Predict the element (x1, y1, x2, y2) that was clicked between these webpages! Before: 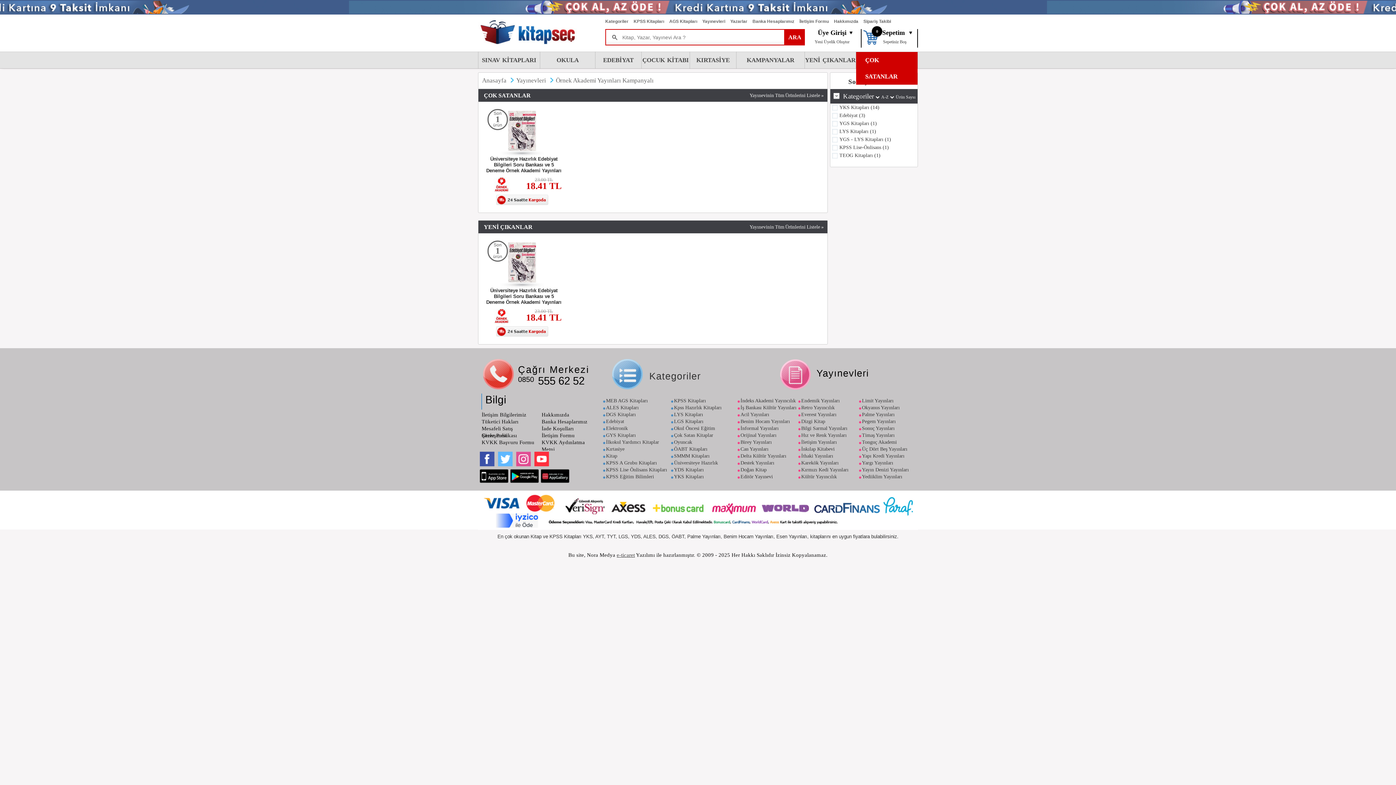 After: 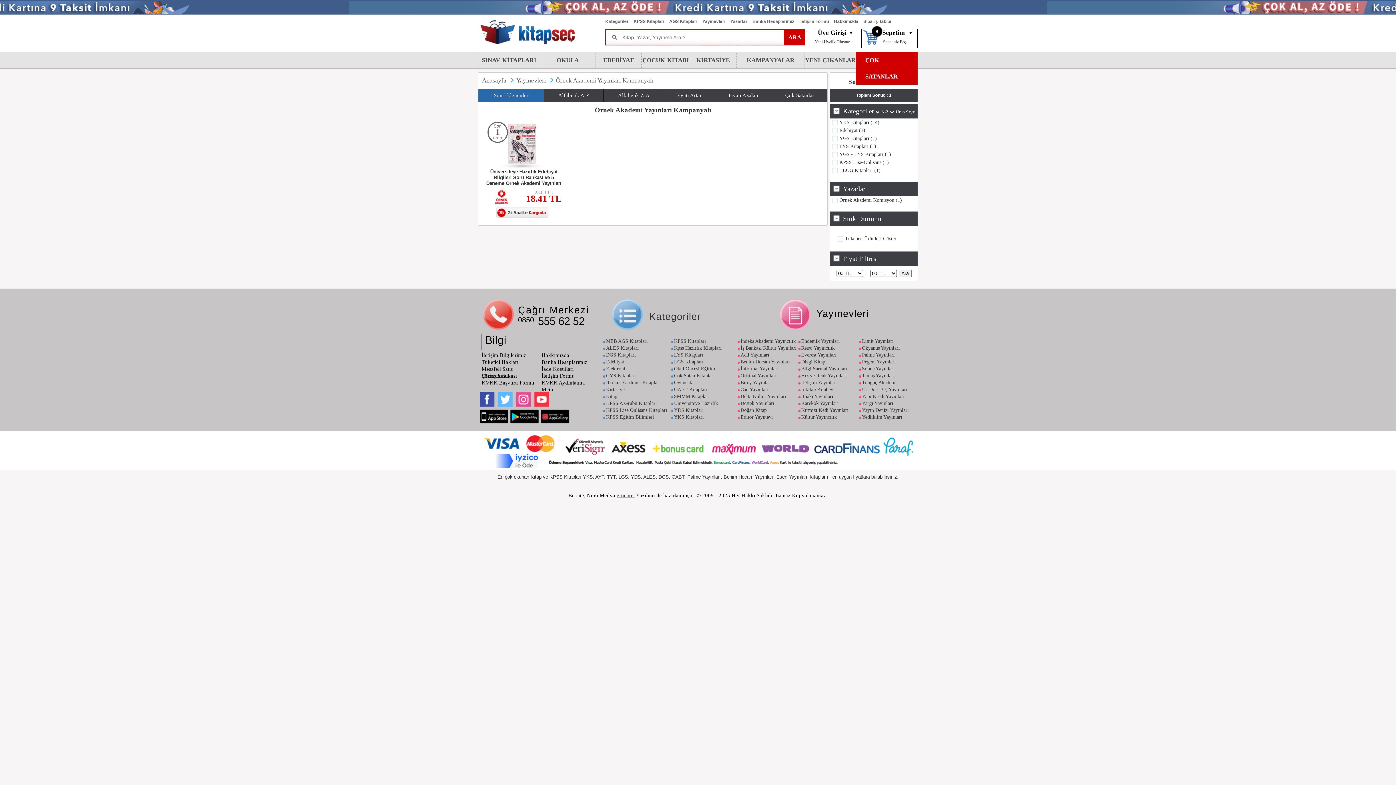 Action: label: Yayınevinin Tüm Ürünlerini Listele » bbox: (744, 220, 824, 233)